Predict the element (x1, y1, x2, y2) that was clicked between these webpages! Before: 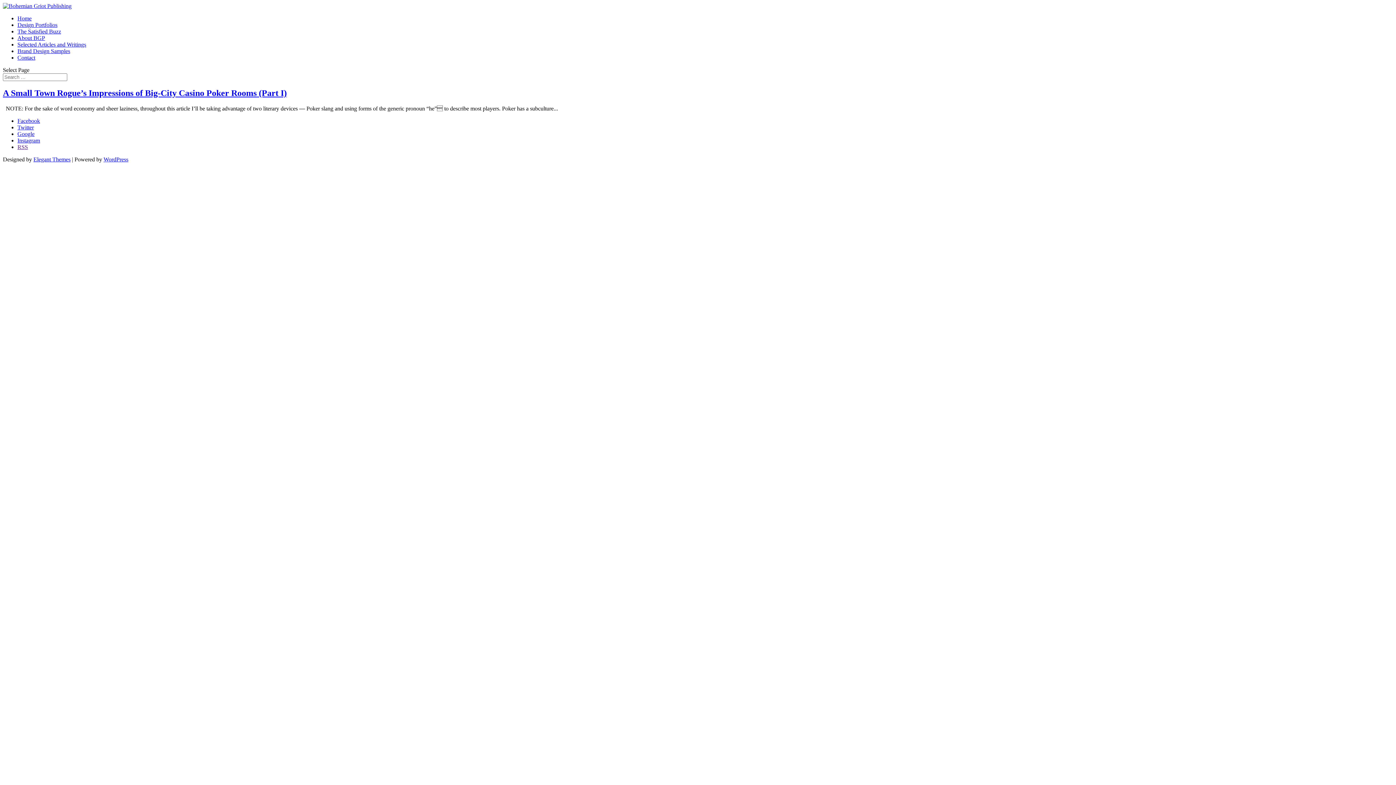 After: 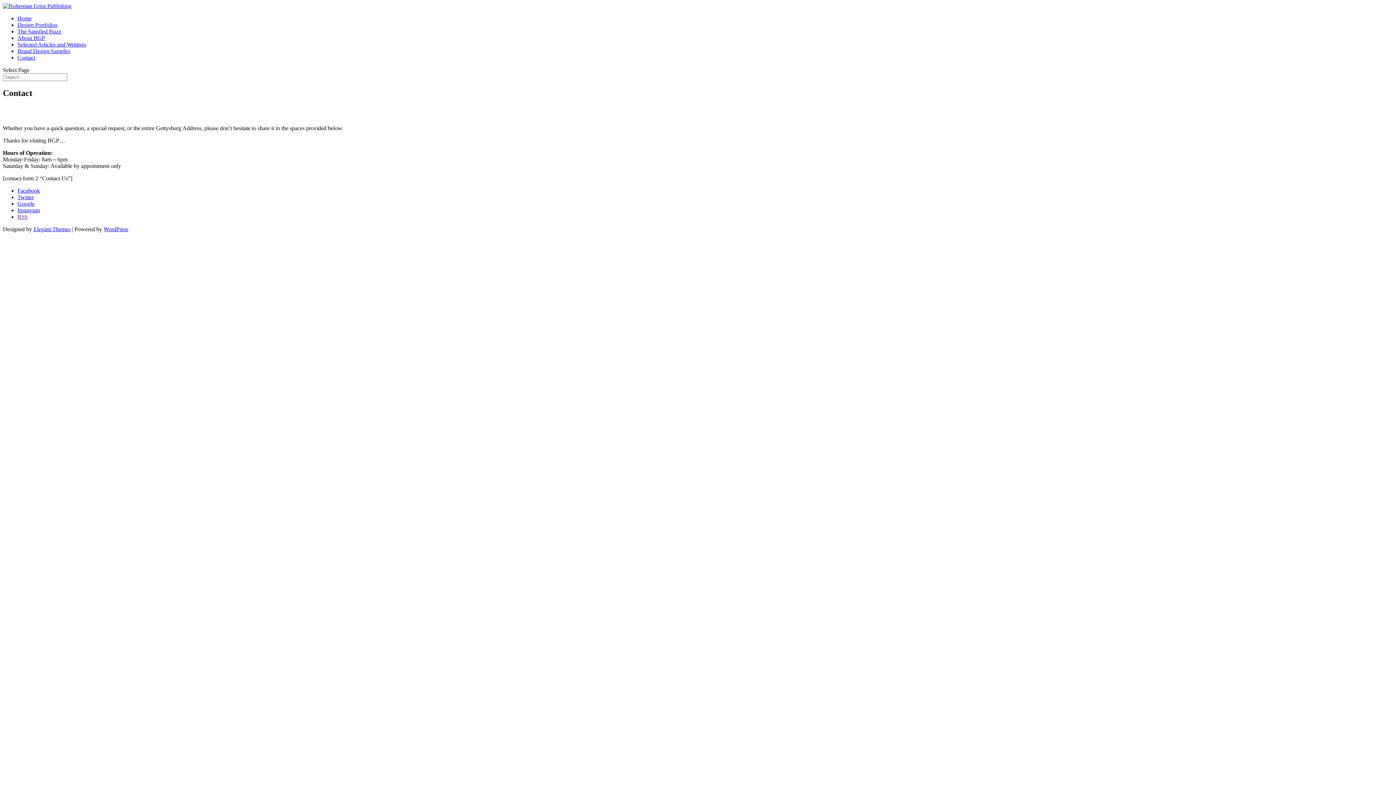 Action: label: Contact bbox: (17, 54, 35, 60)